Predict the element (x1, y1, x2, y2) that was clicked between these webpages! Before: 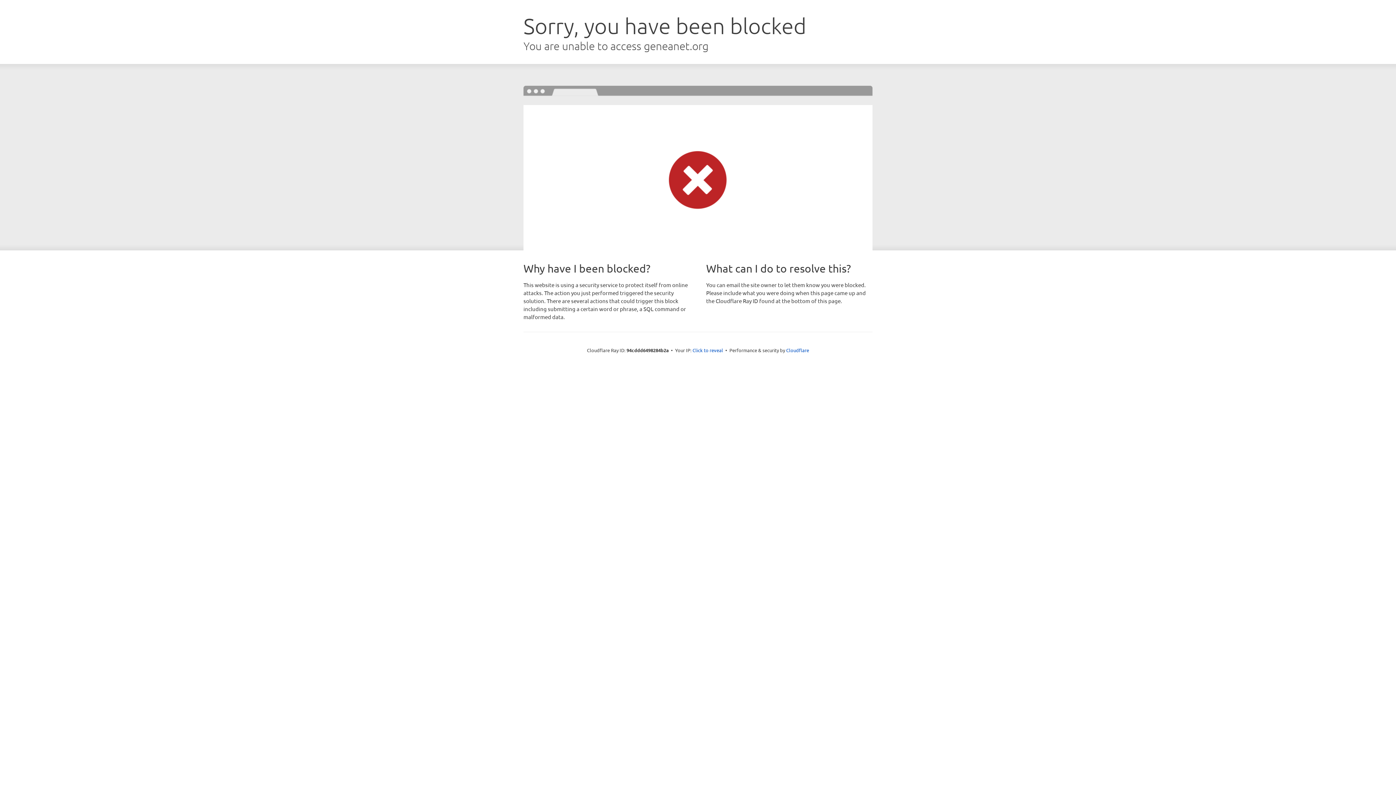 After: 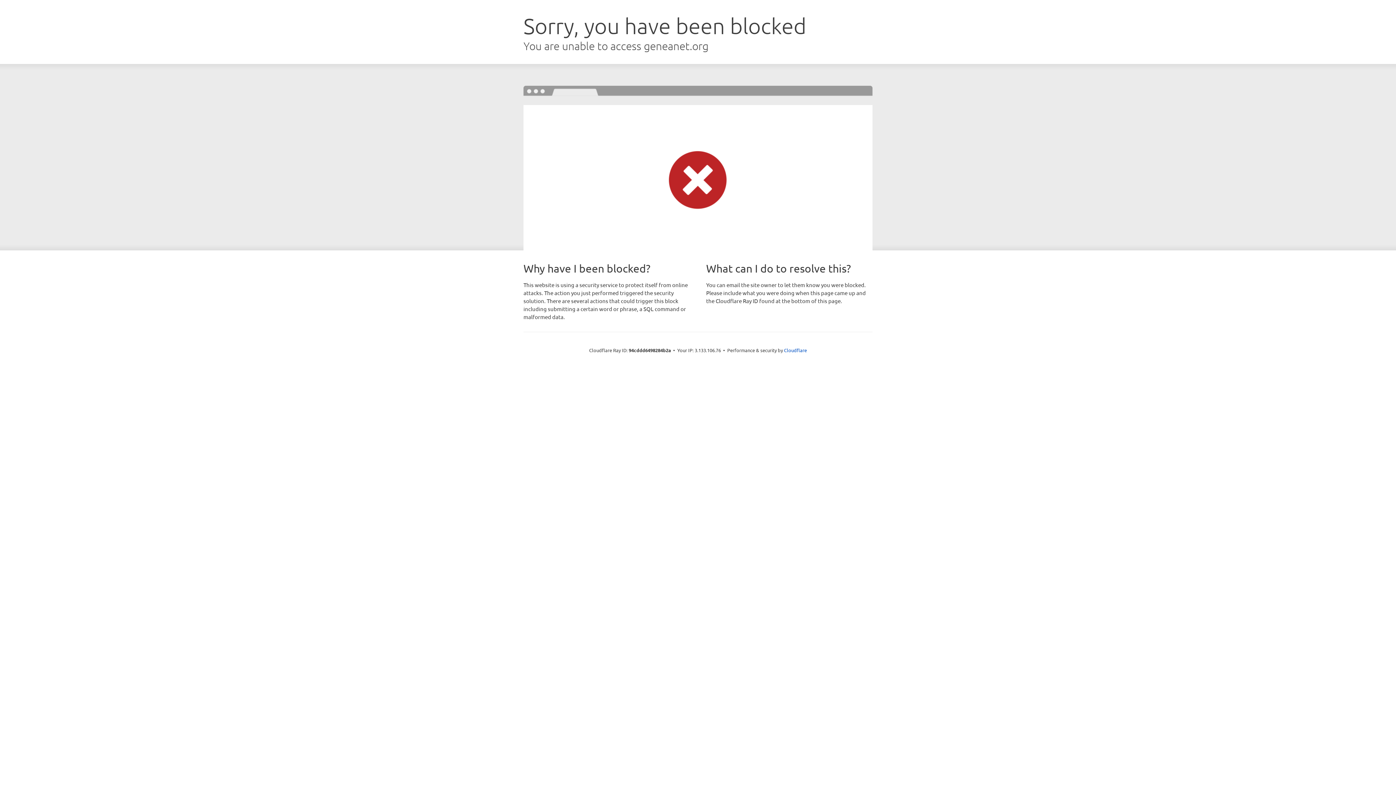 Action: bbox: (692, 346, 723, 353) label: Click to reveal